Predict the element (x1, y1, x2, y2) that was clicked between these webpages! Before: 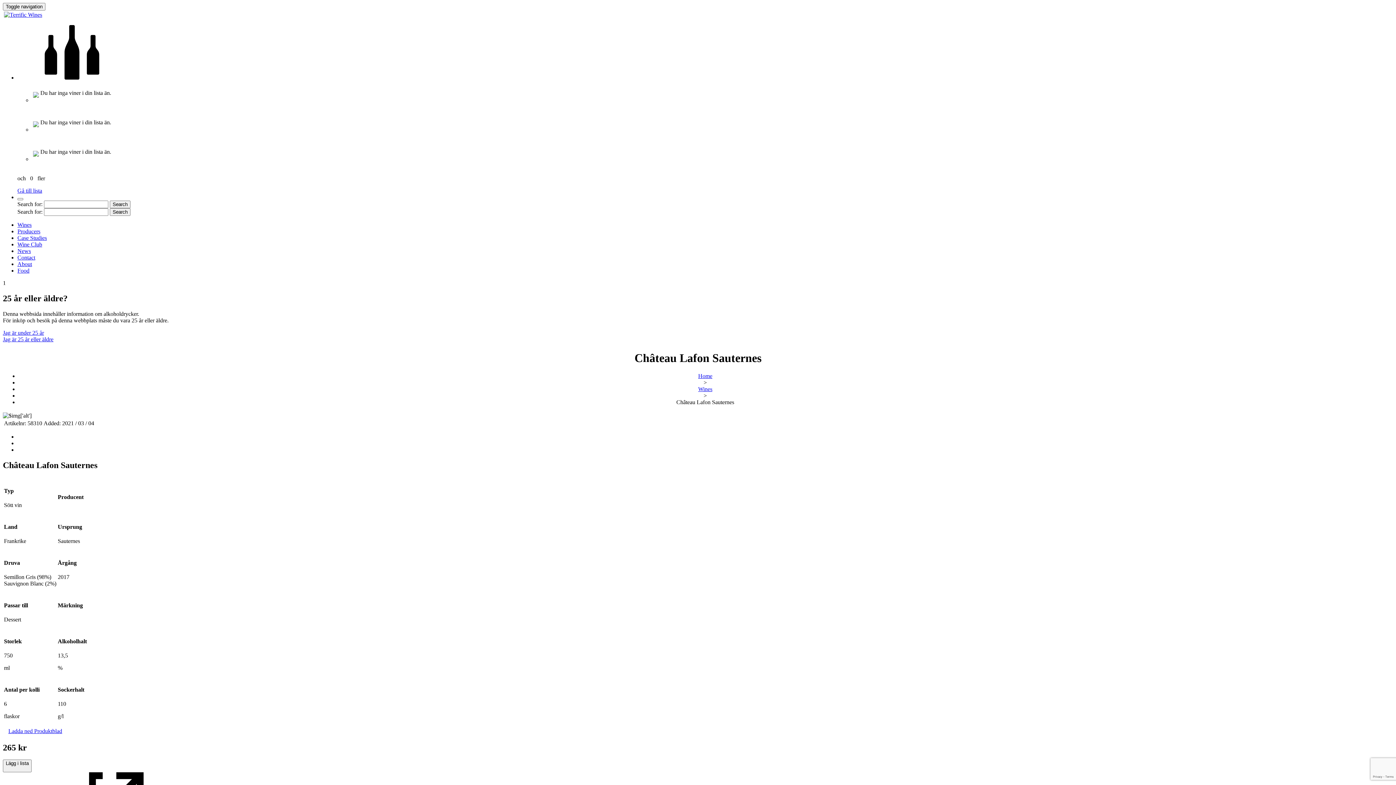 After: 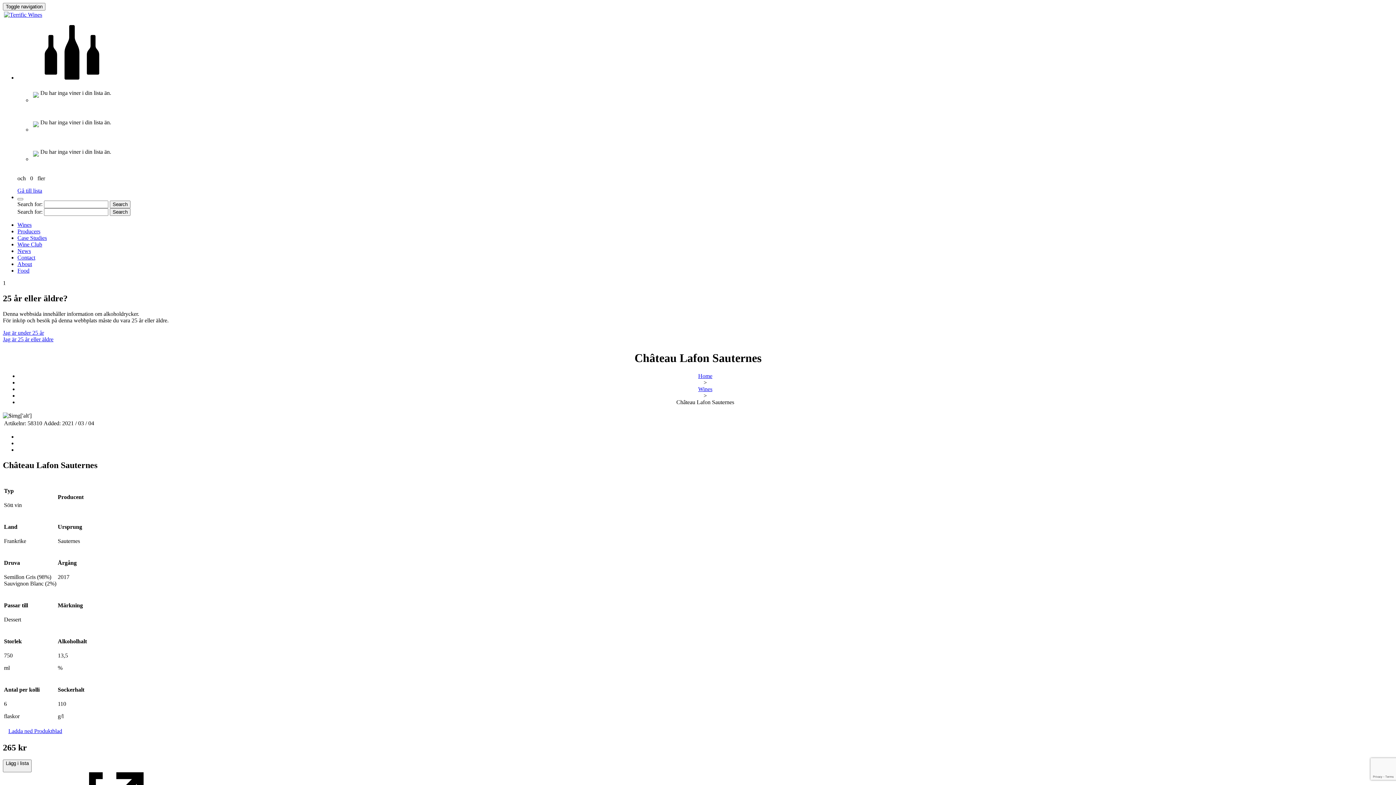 Action: bbox: (33, 151, 38, 157)